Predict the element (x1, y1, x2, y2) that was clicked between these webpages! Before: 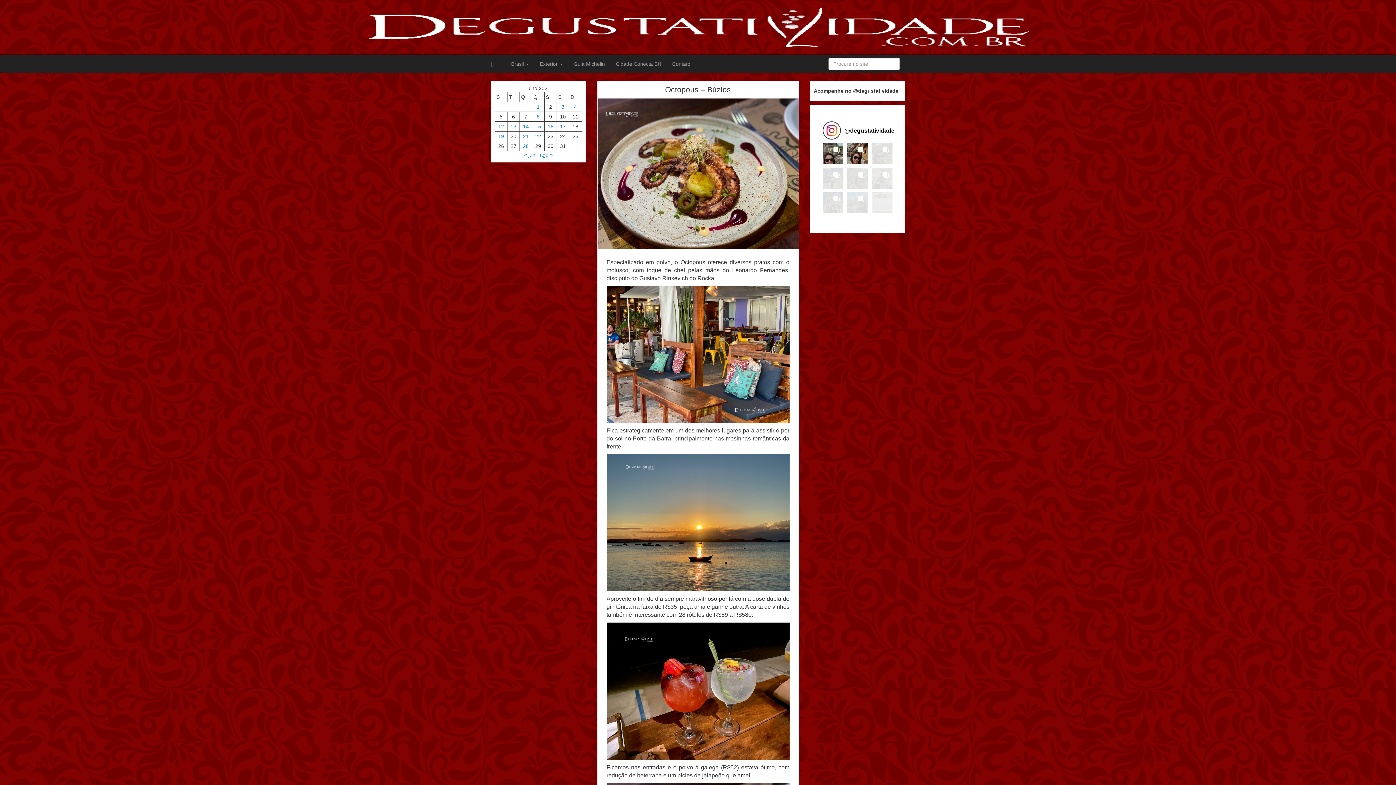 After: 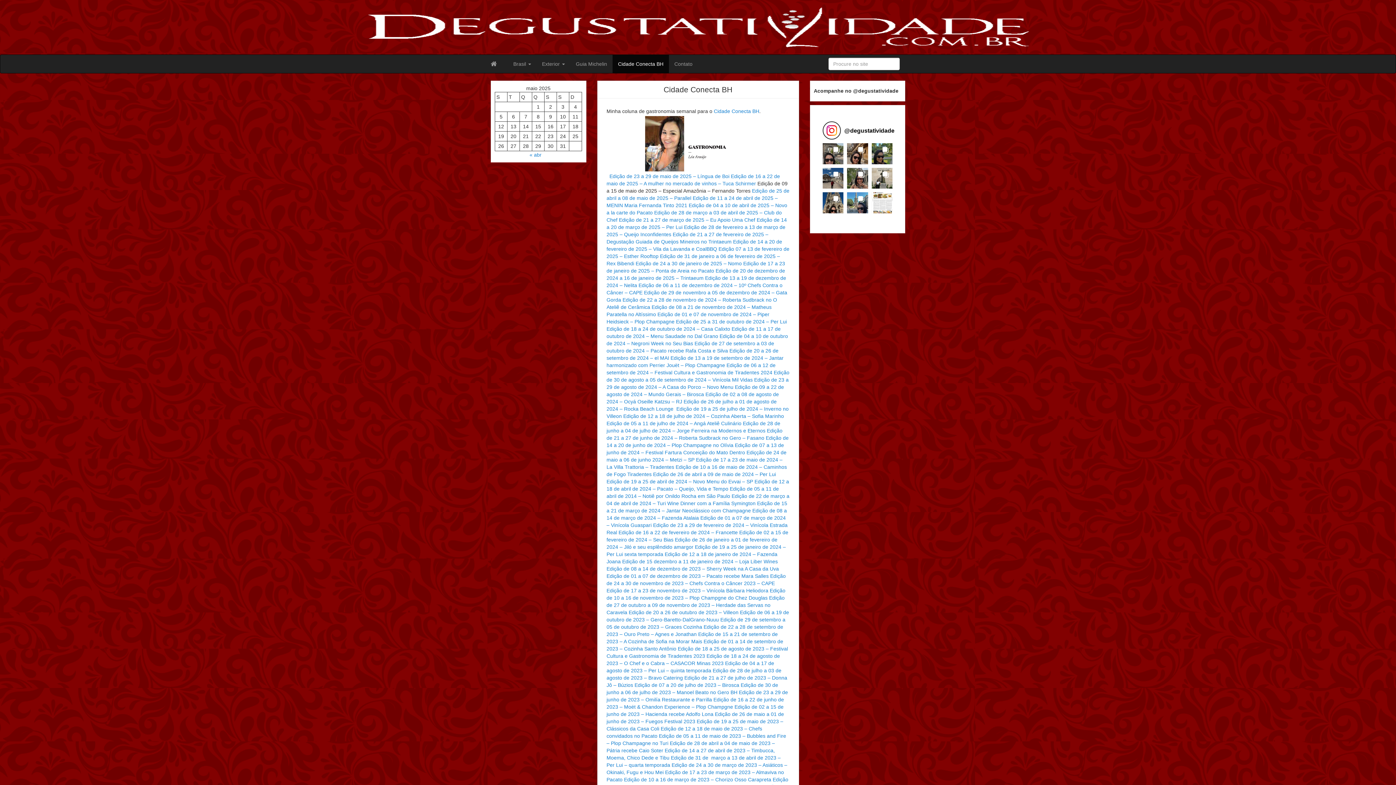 Action: label: Cidade Conecta BH bbox: (610, 54, 666, 73)